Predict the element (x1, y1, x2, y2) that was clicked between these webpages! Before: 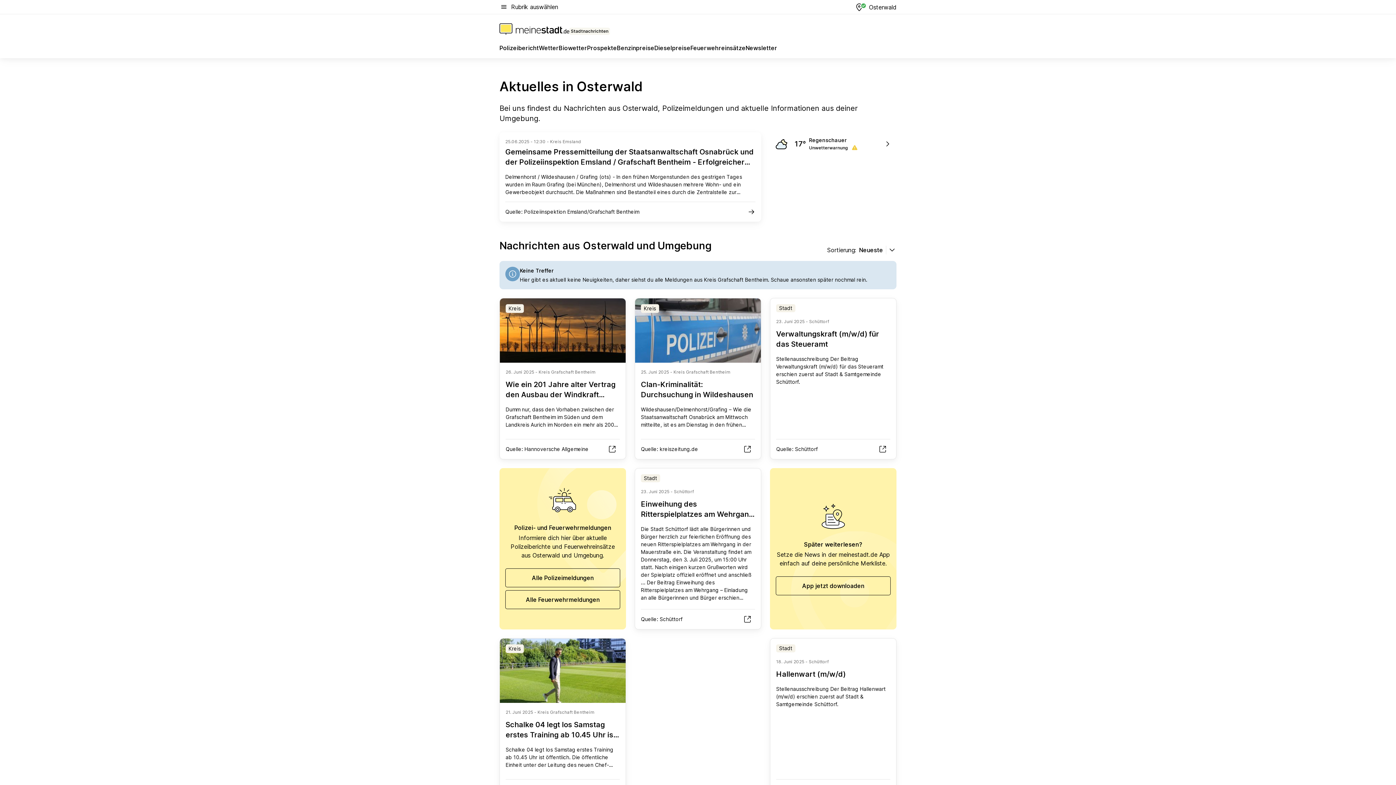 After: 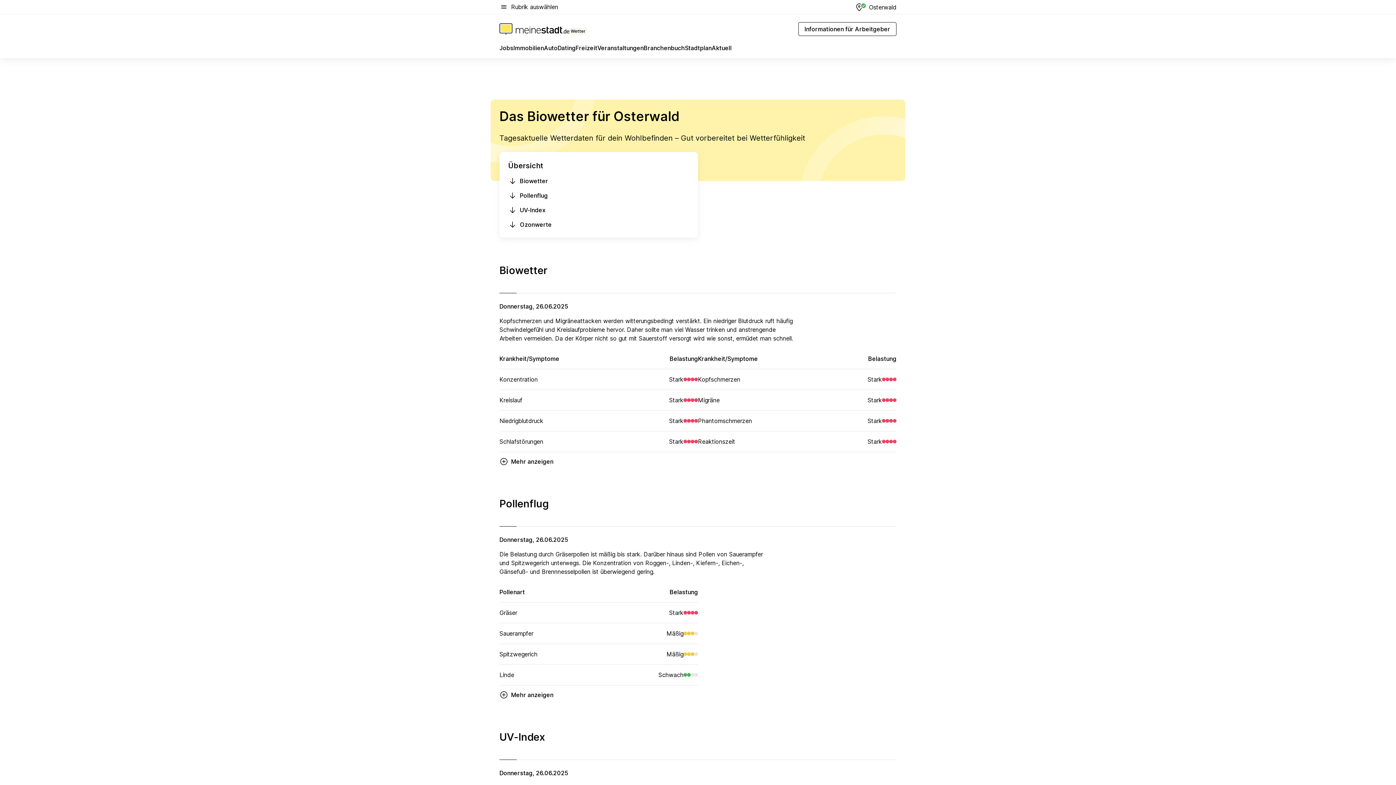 Action: label: Biowetter bbox: (558, 43, 587, 55)